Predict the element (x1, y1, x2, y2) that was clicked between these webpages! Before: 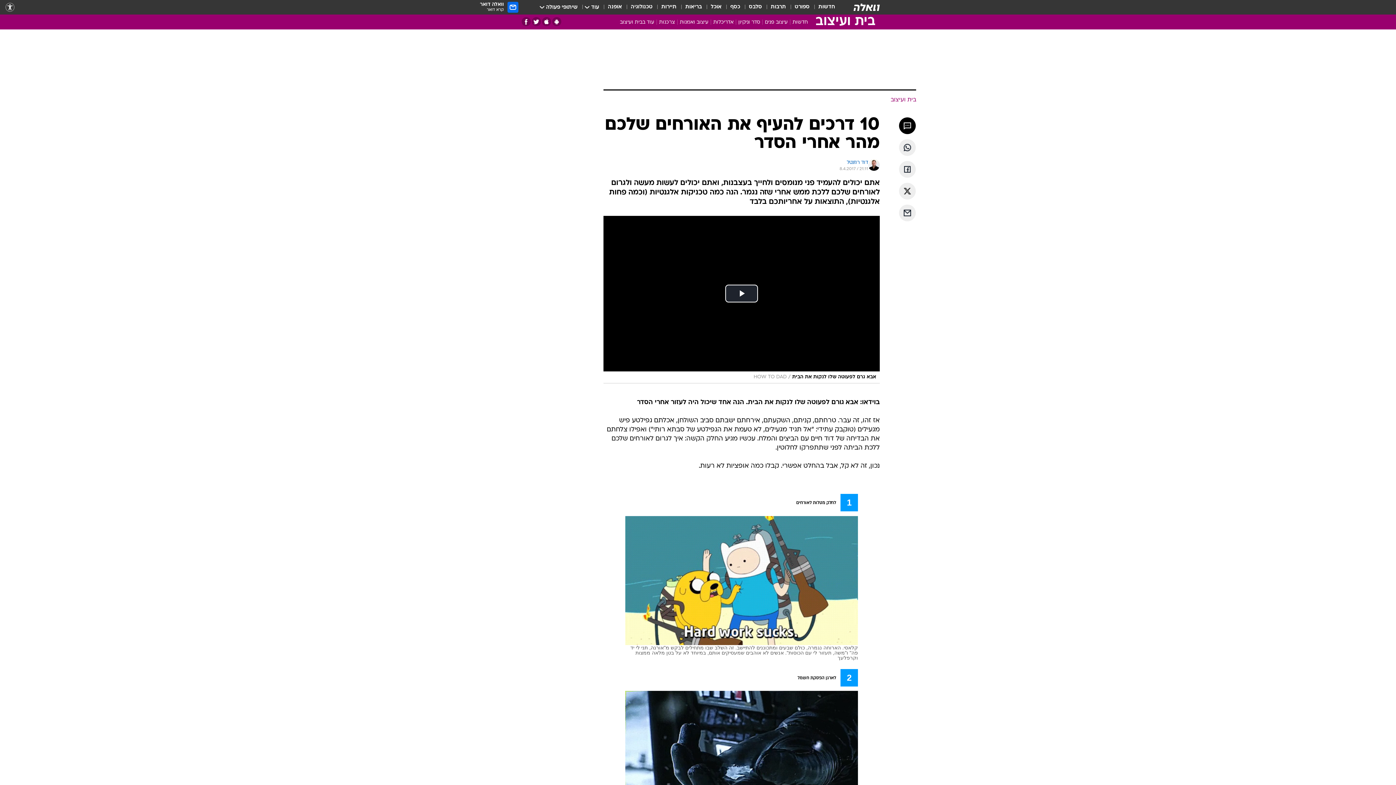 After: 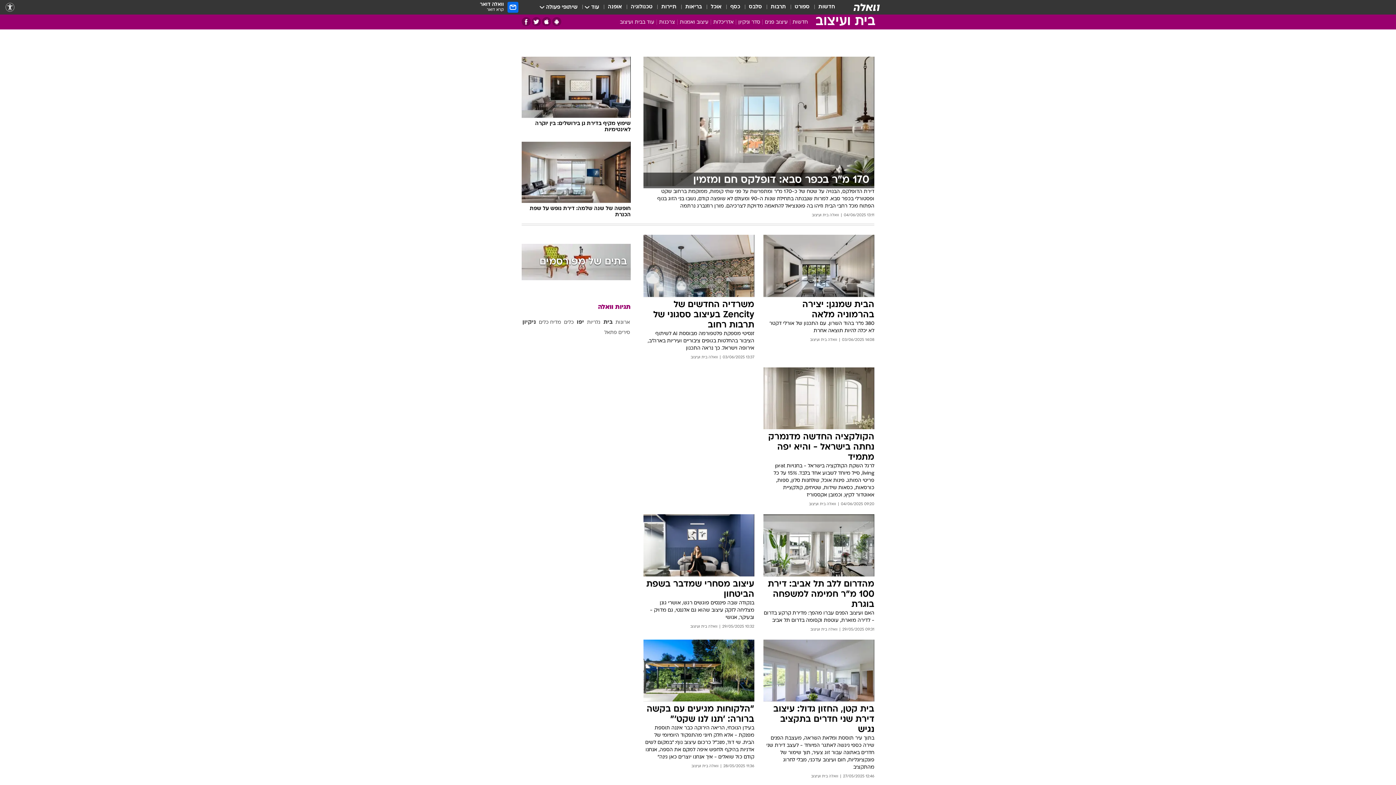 Action: label: בית ועיצוב bbox: (890, 96, 916, 104)